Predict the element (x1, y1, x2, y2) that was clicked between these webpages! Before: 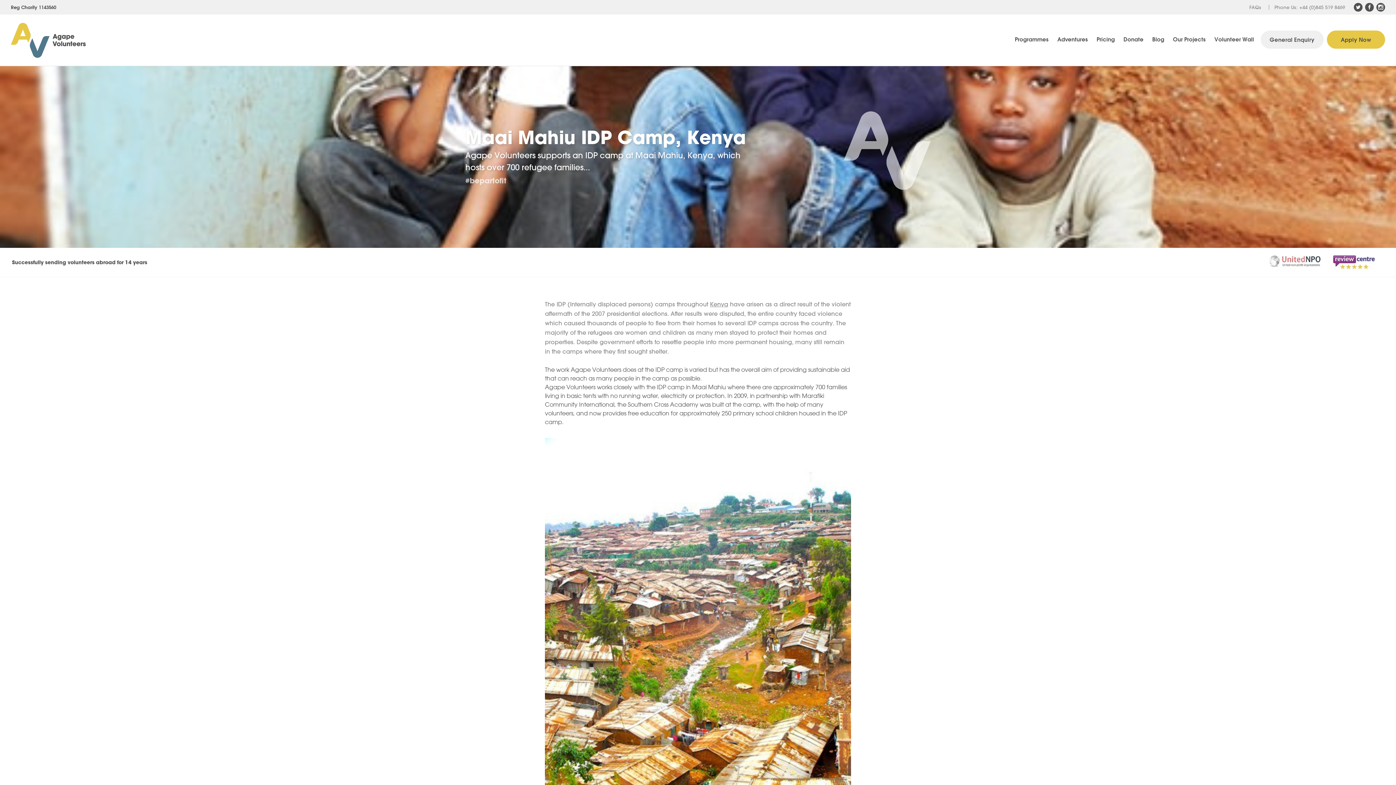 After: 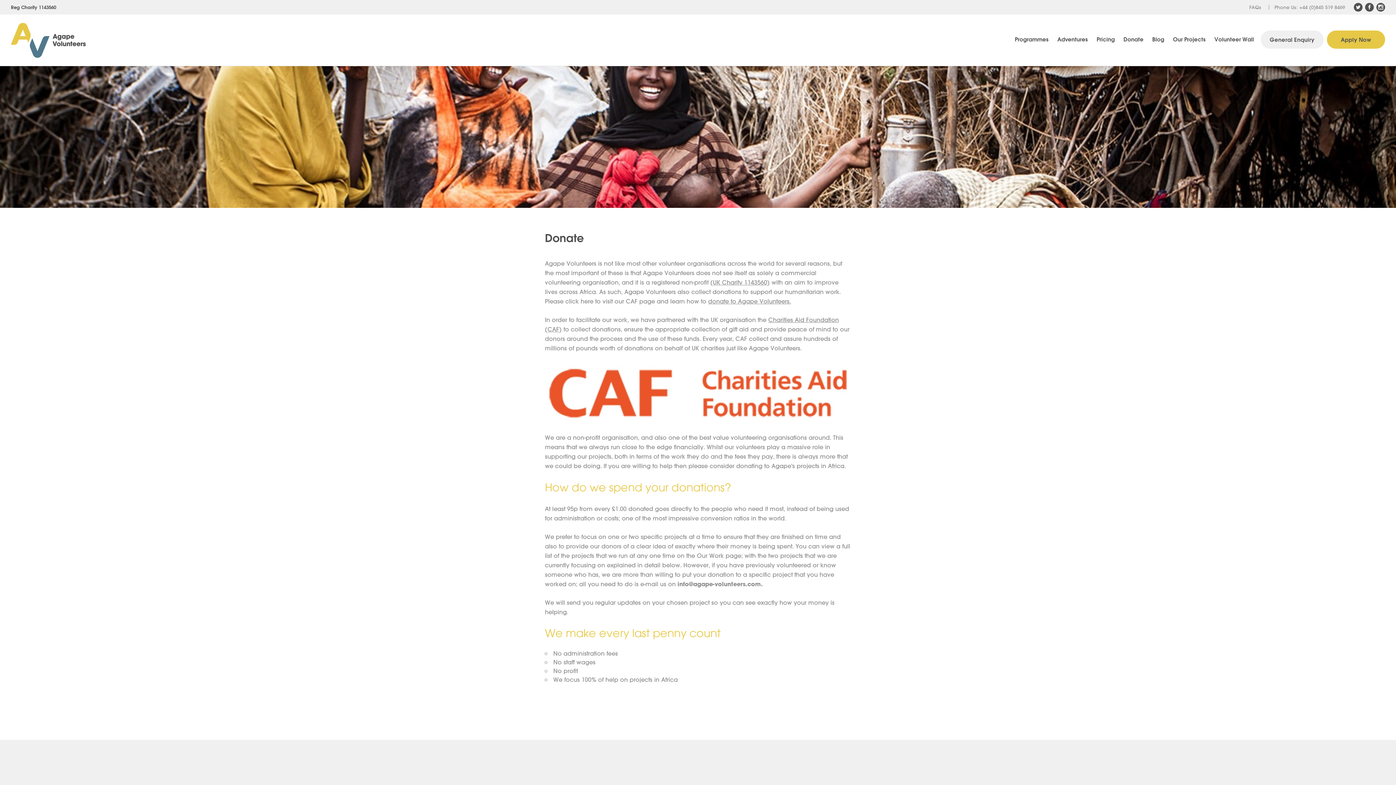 Action: bbox: (1123, 35, 1143, 42) label: Donate